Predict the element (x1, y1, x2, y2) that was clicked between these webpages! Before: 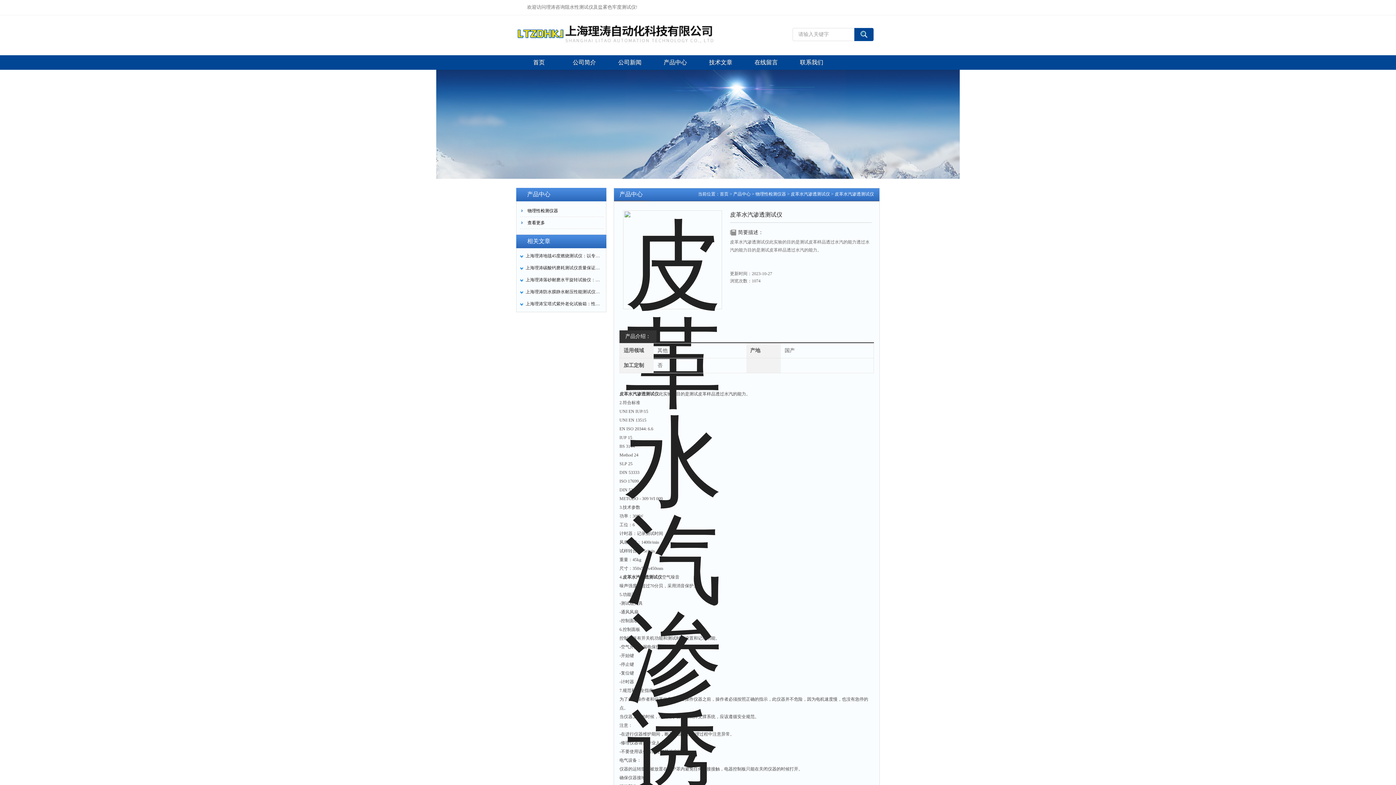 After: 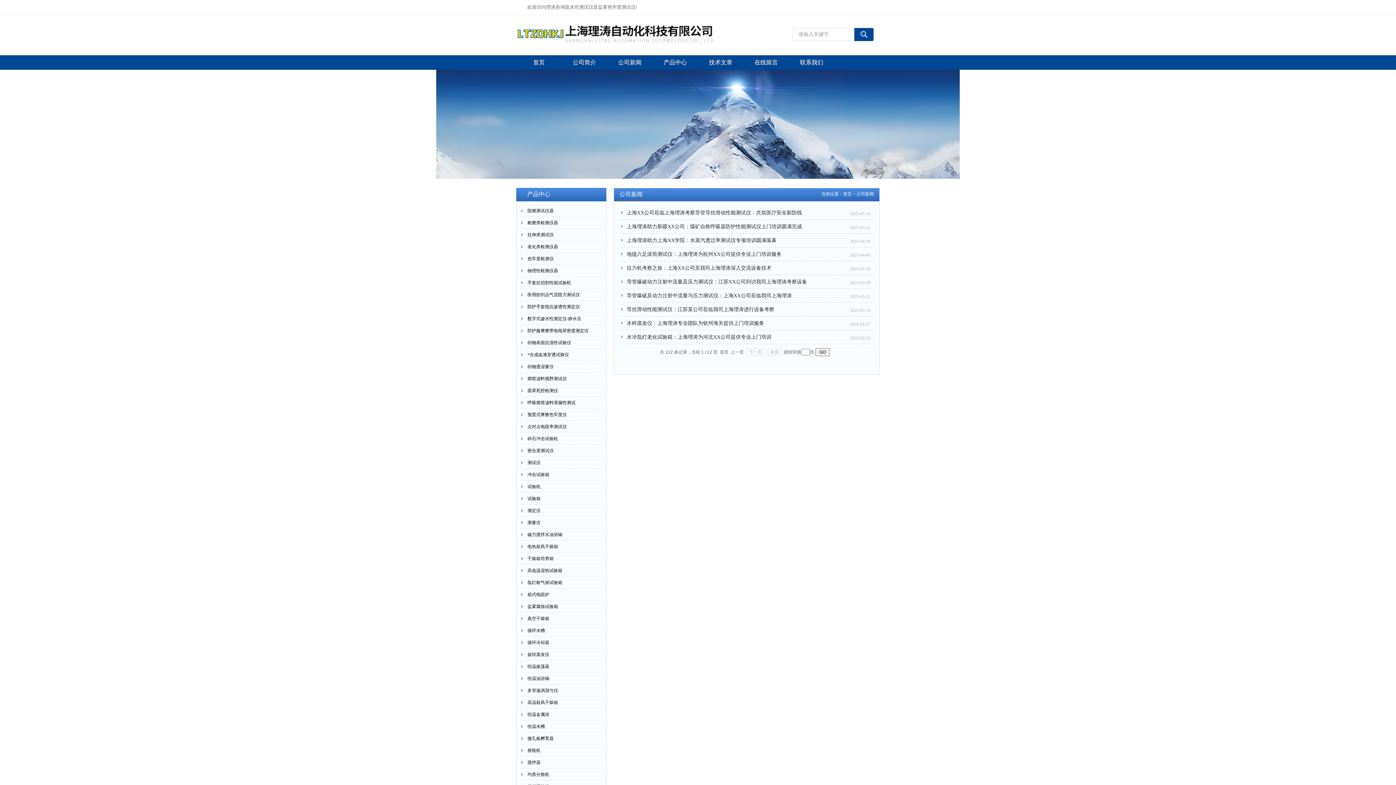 Action: bbox: (607, 55, 652, 69) label: 公司新闻